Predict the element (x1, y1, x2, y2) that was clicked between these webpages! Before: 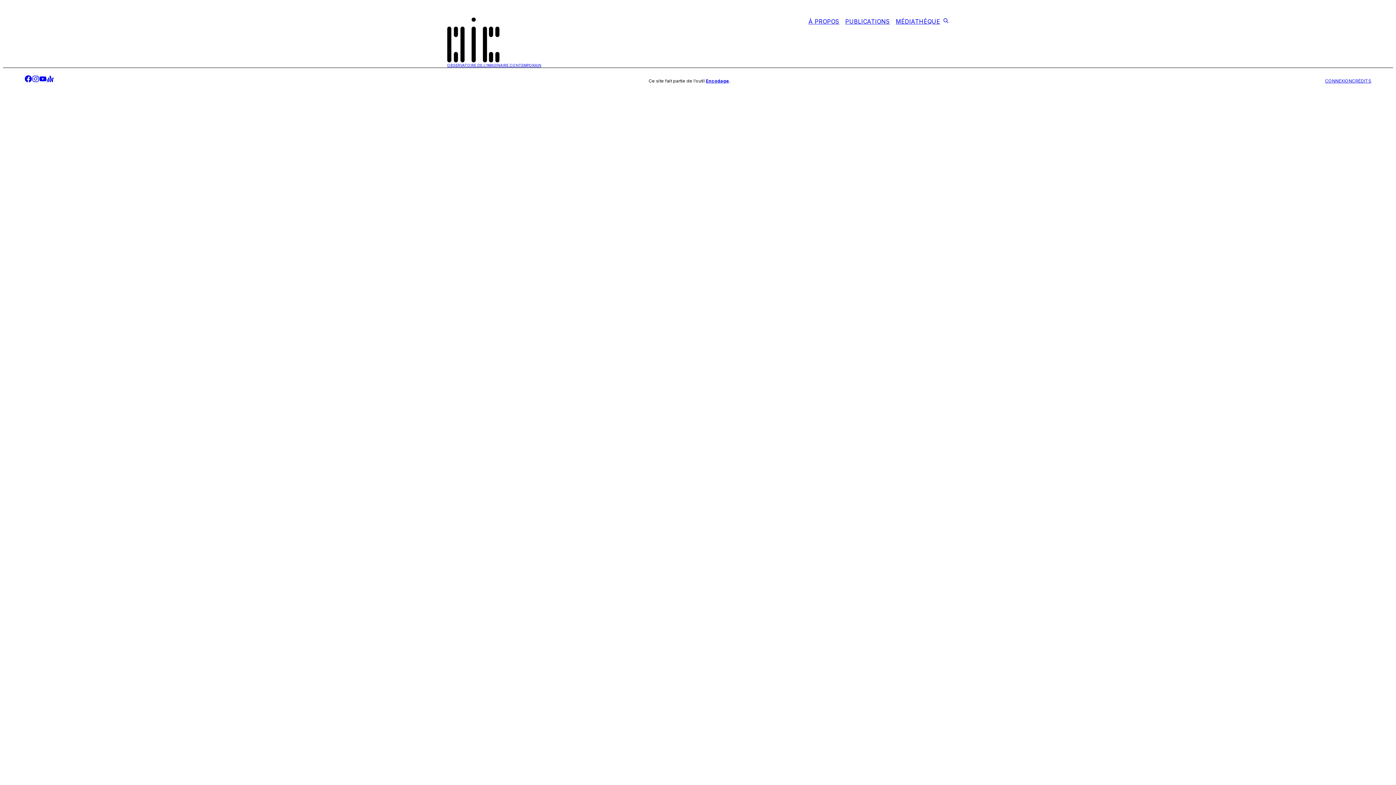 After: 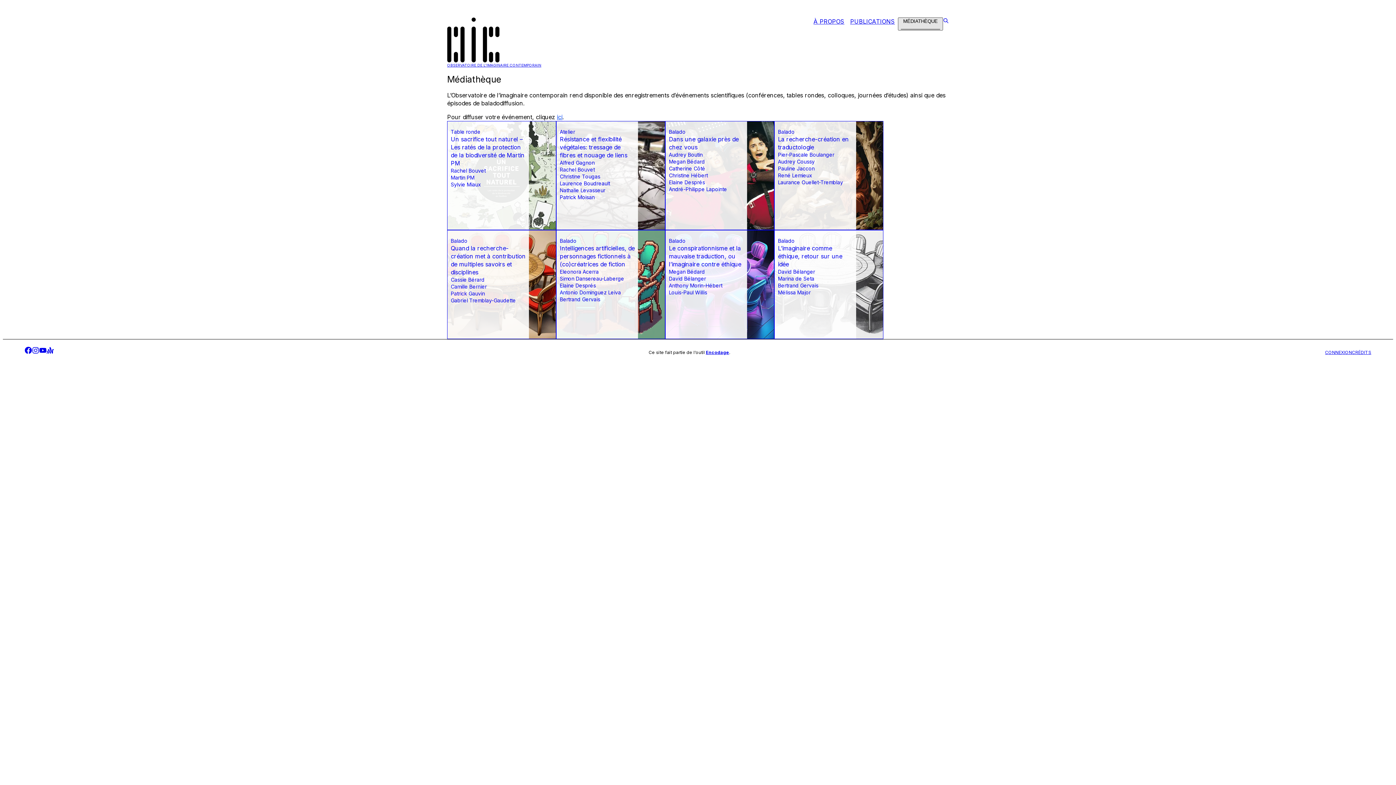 Action: label: MÉDIATHÈQUE bbox: (893, 17, 943, 28)